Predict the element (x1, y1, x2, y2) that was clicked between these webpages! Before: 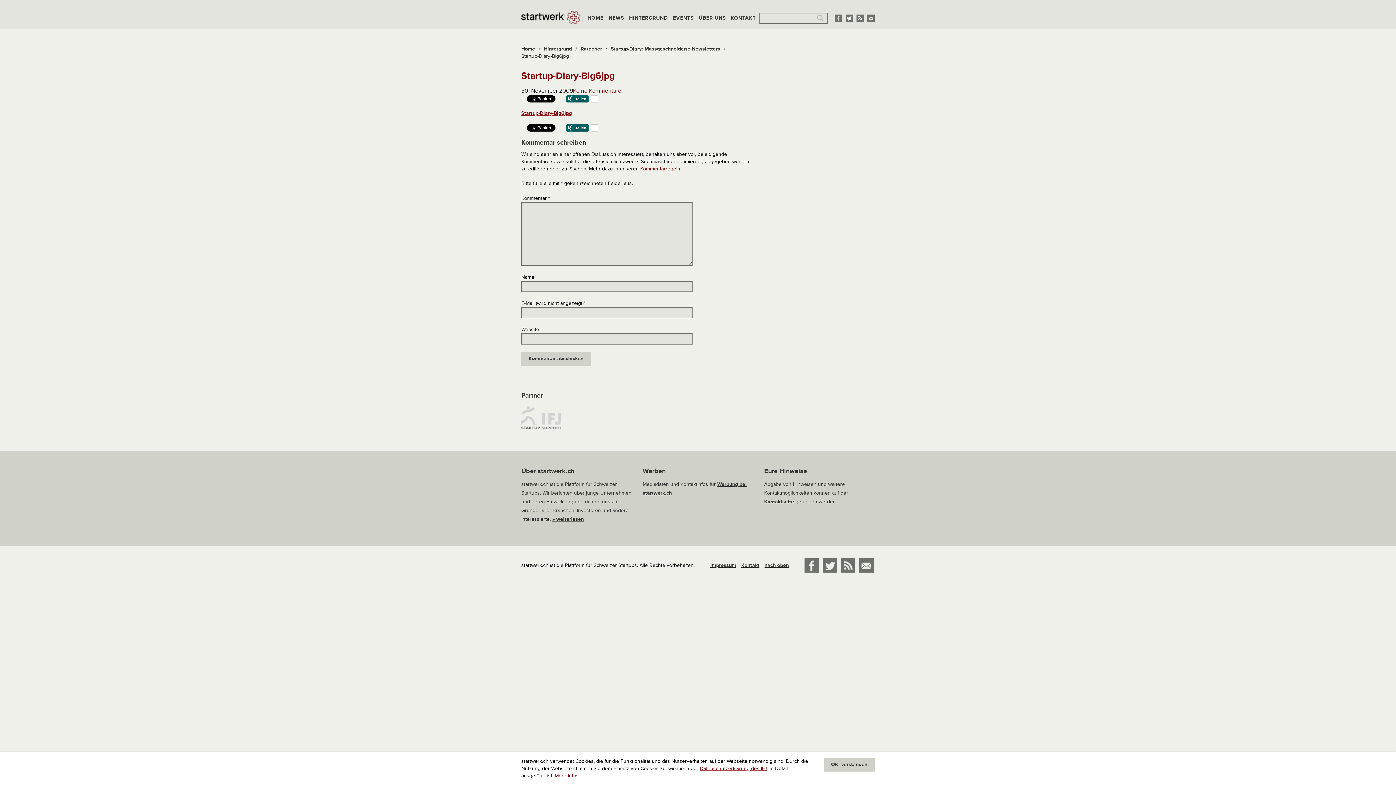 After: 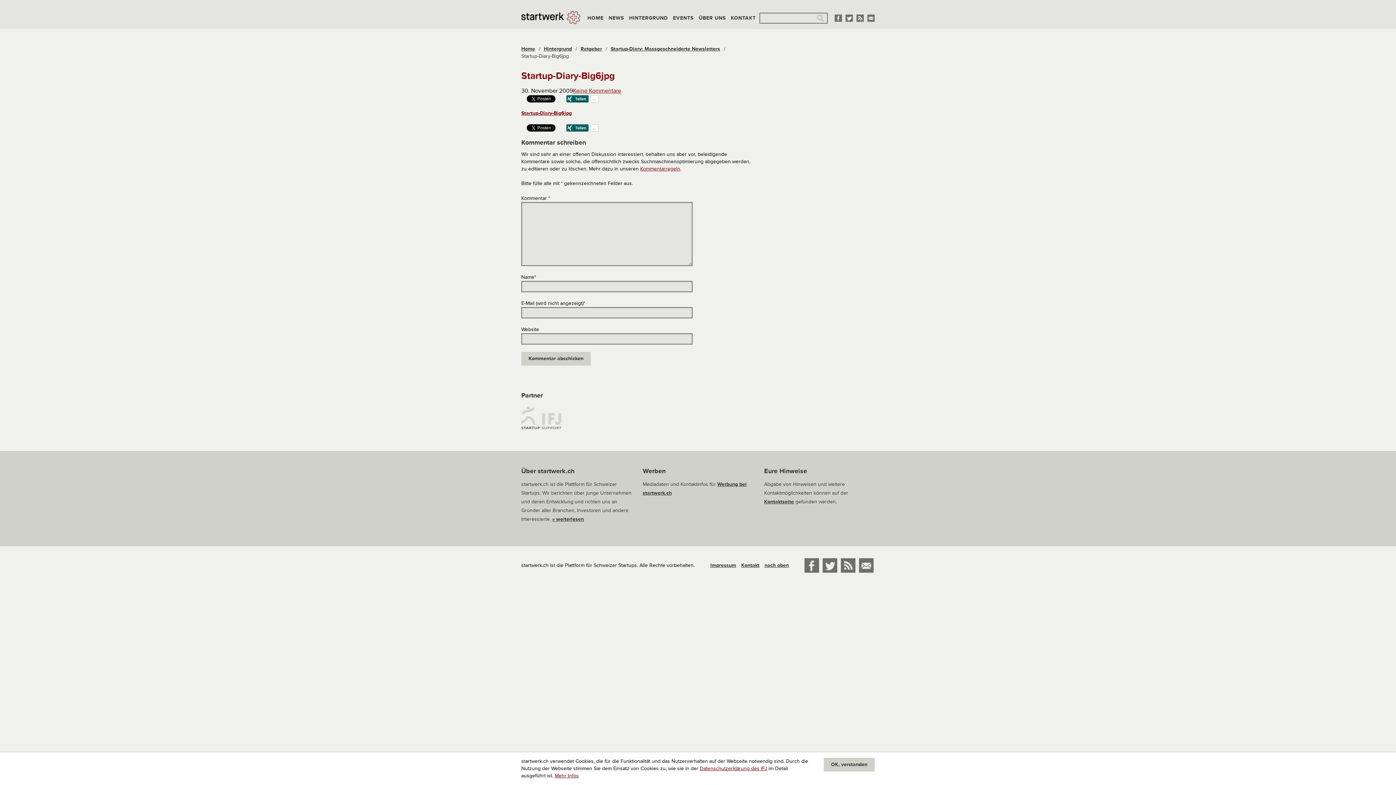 Action: bbox: (859, 562, 873, 568)